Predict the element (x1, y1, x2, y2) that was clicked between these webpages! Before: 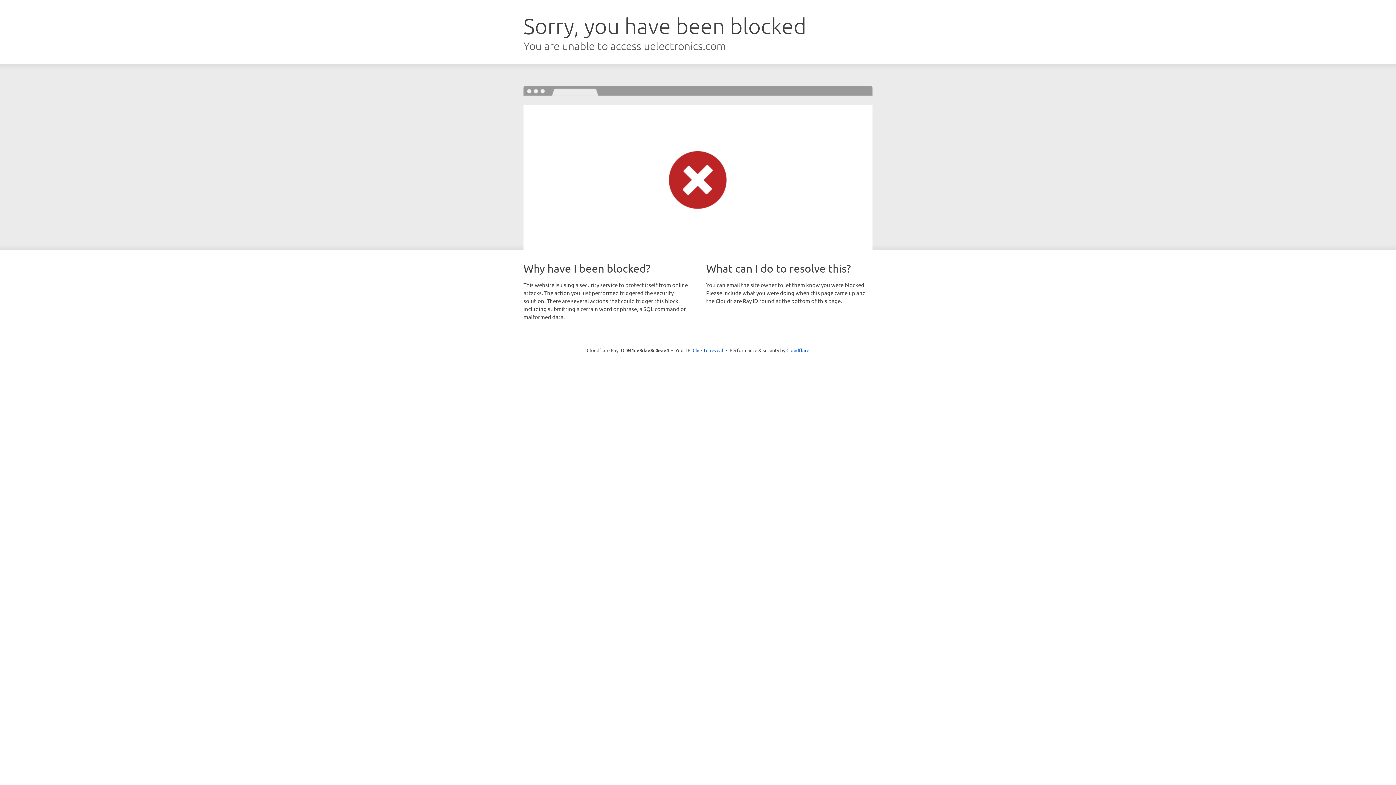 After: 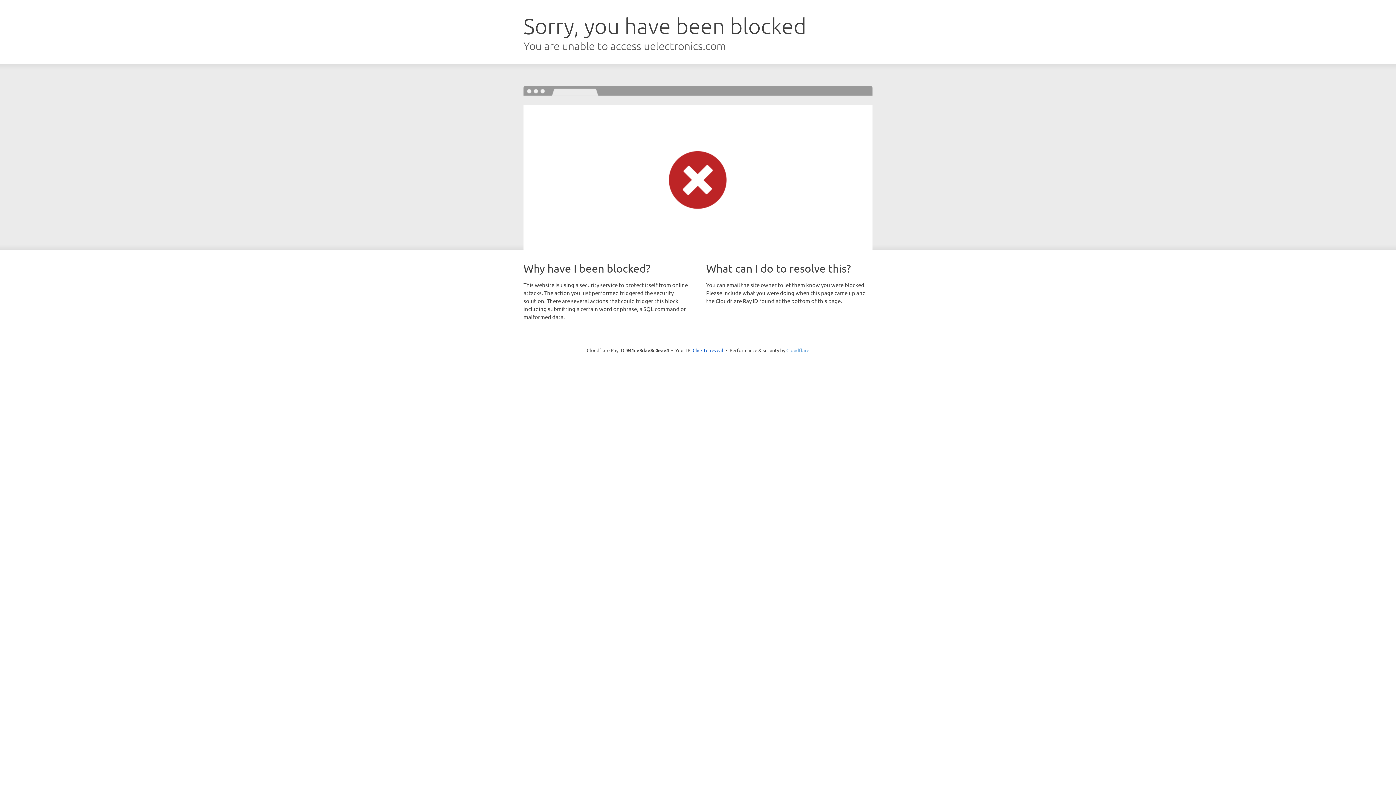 Action: label: Cloudflare bbox: (786, 347, 809, 353)